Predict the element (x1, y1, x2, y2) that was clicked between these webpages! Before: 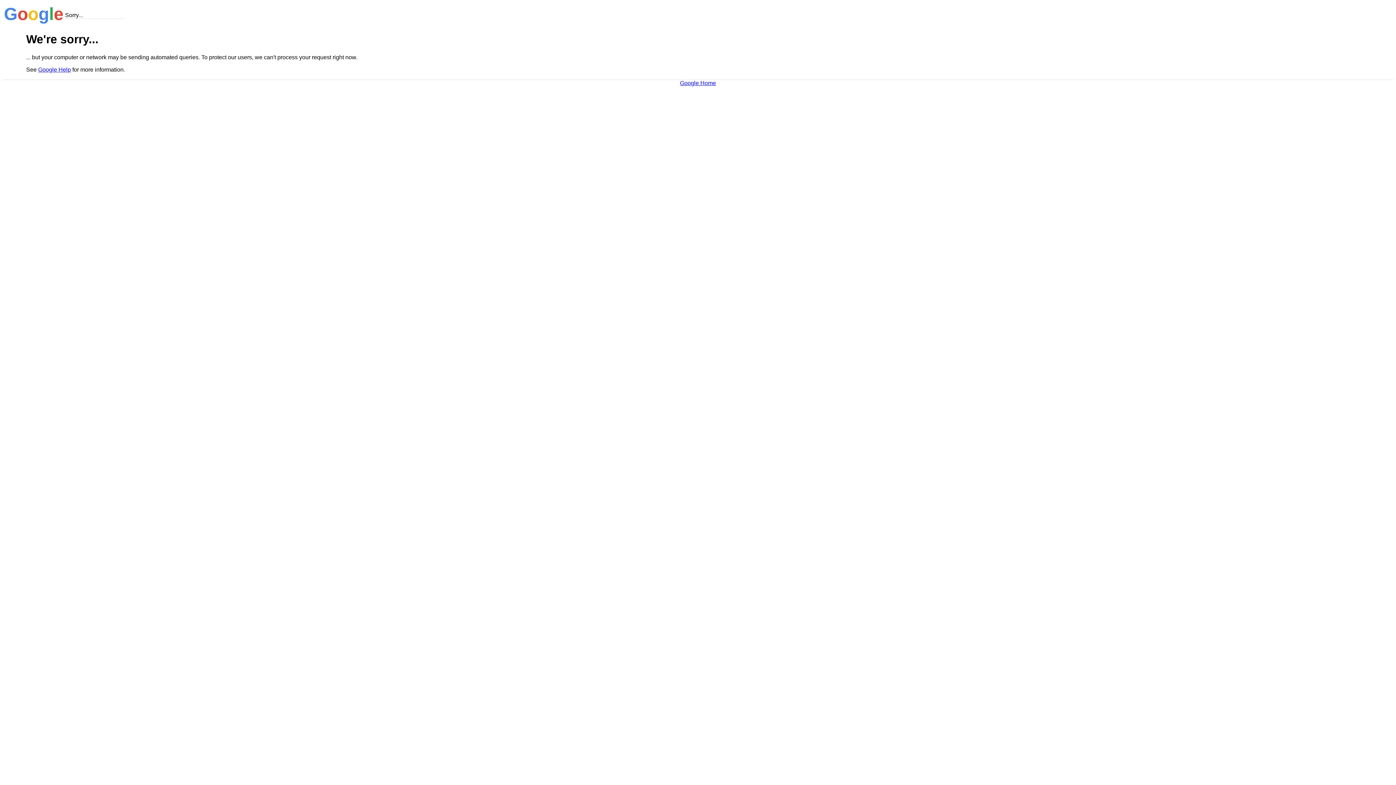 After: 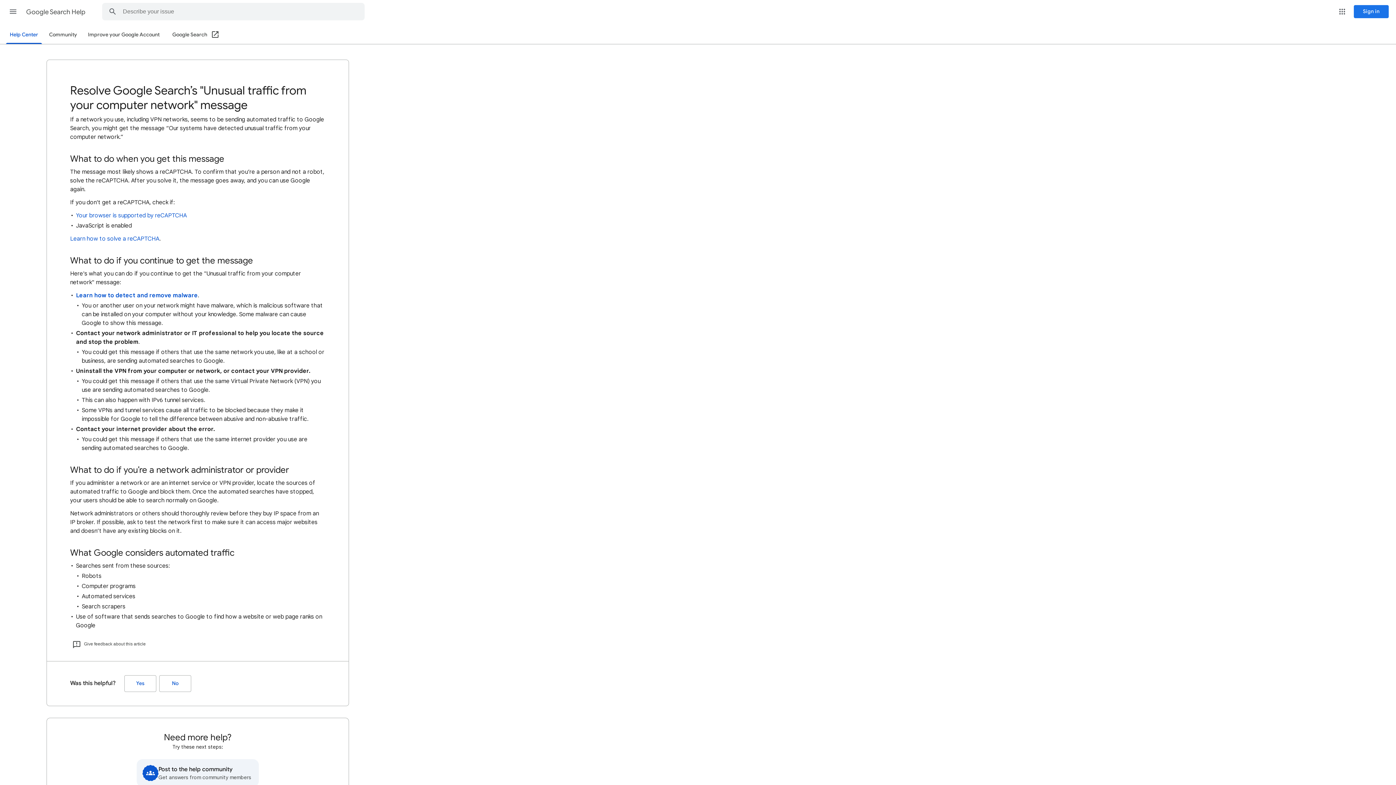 Action: label: Google Help bbox: (38, 66, 70, 72)